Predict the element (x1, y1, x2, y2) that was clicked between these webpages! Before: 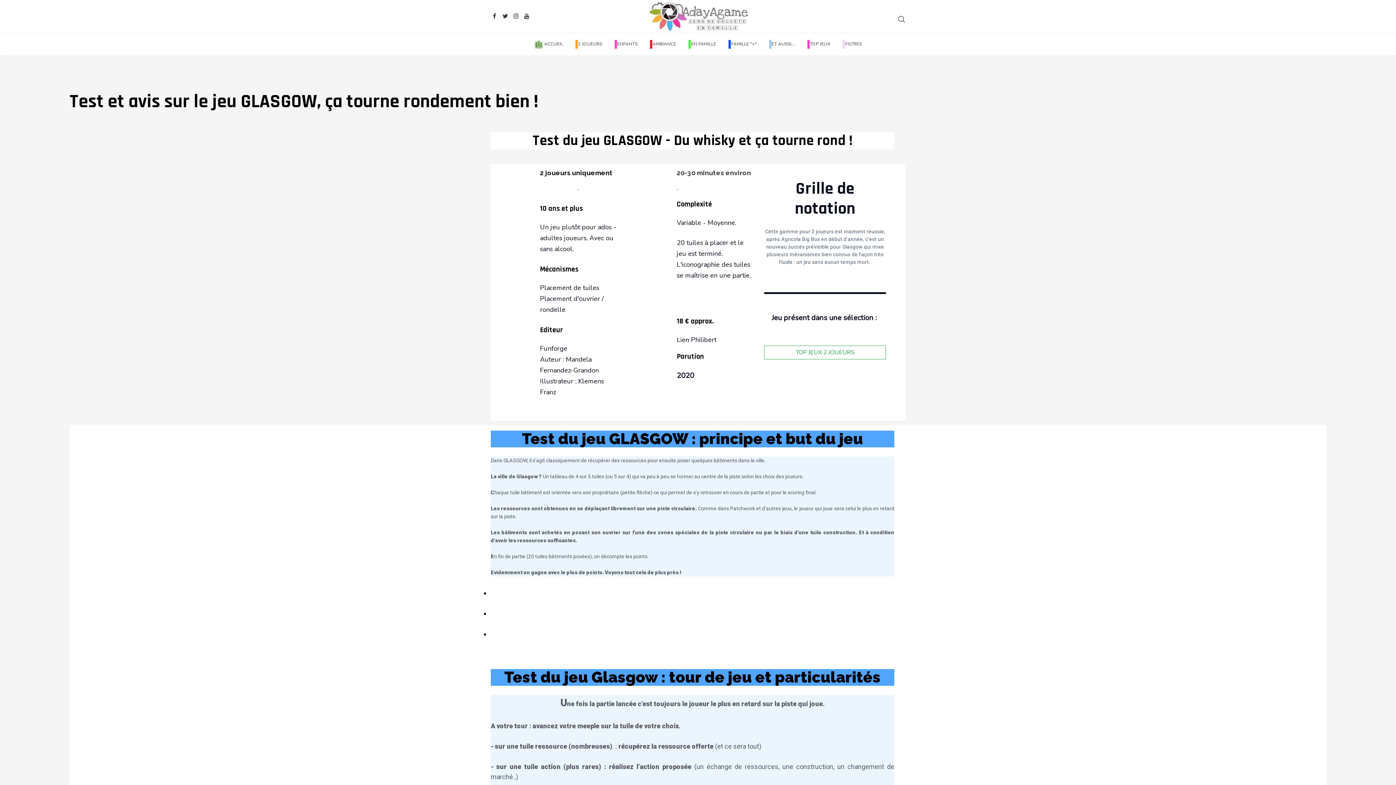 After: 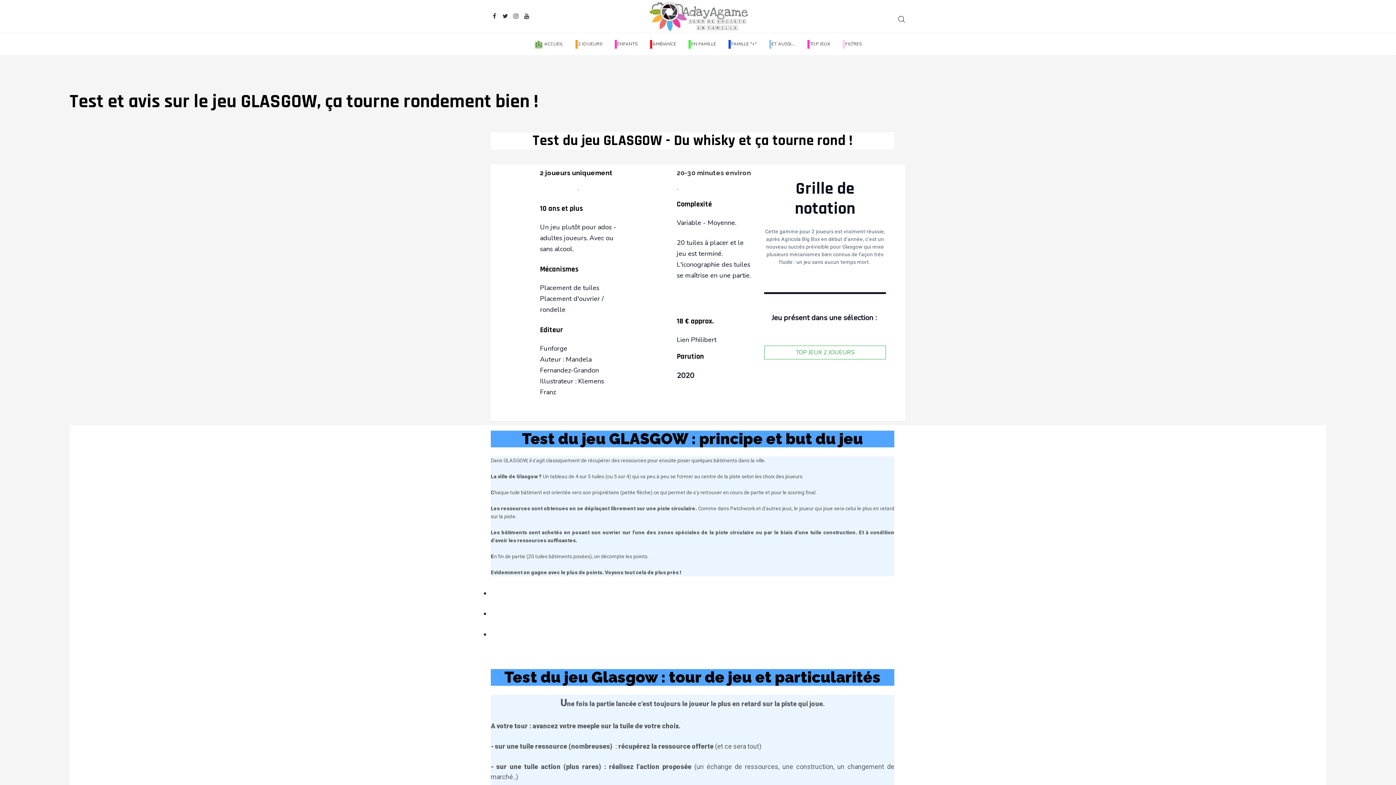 Action: bbox: (723, 33, 762, 55) label: FAMILLE "+"